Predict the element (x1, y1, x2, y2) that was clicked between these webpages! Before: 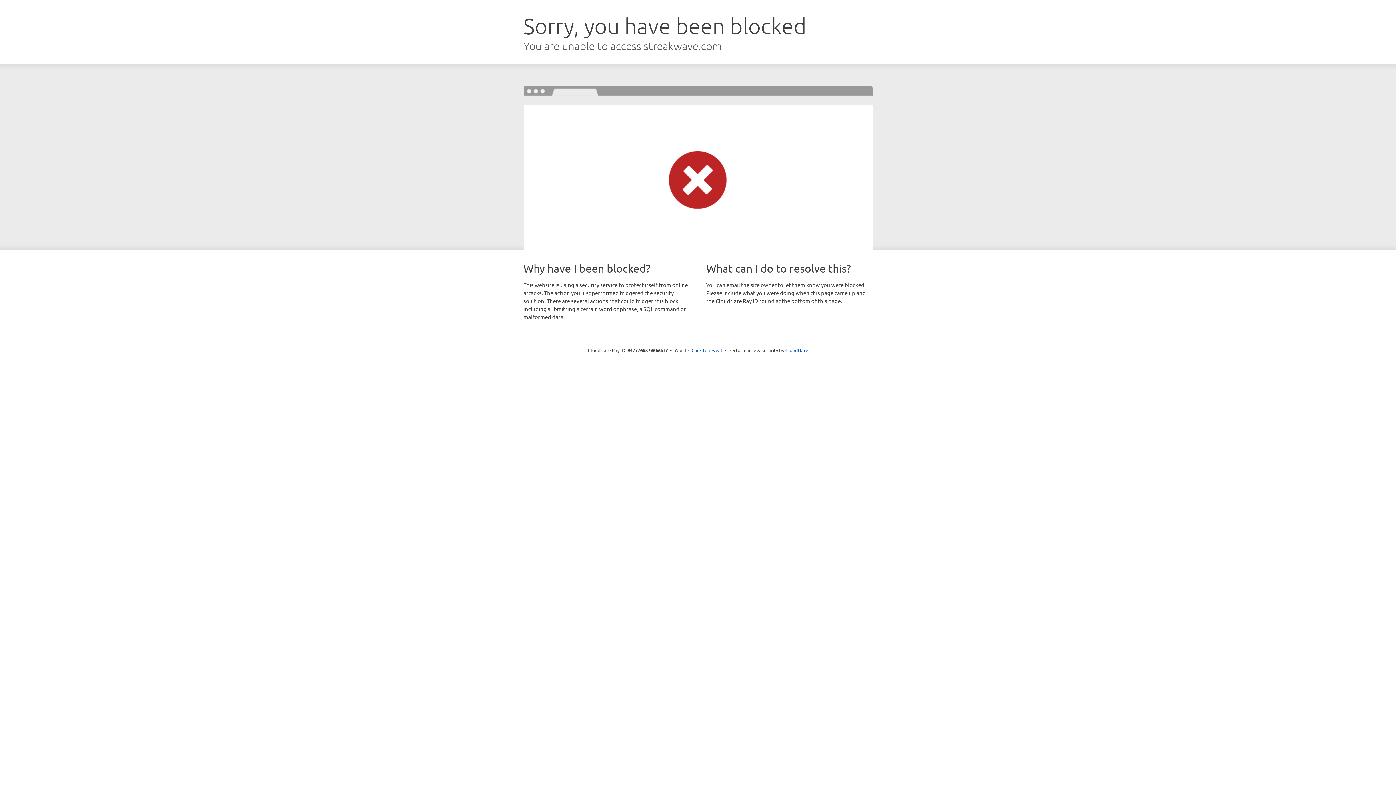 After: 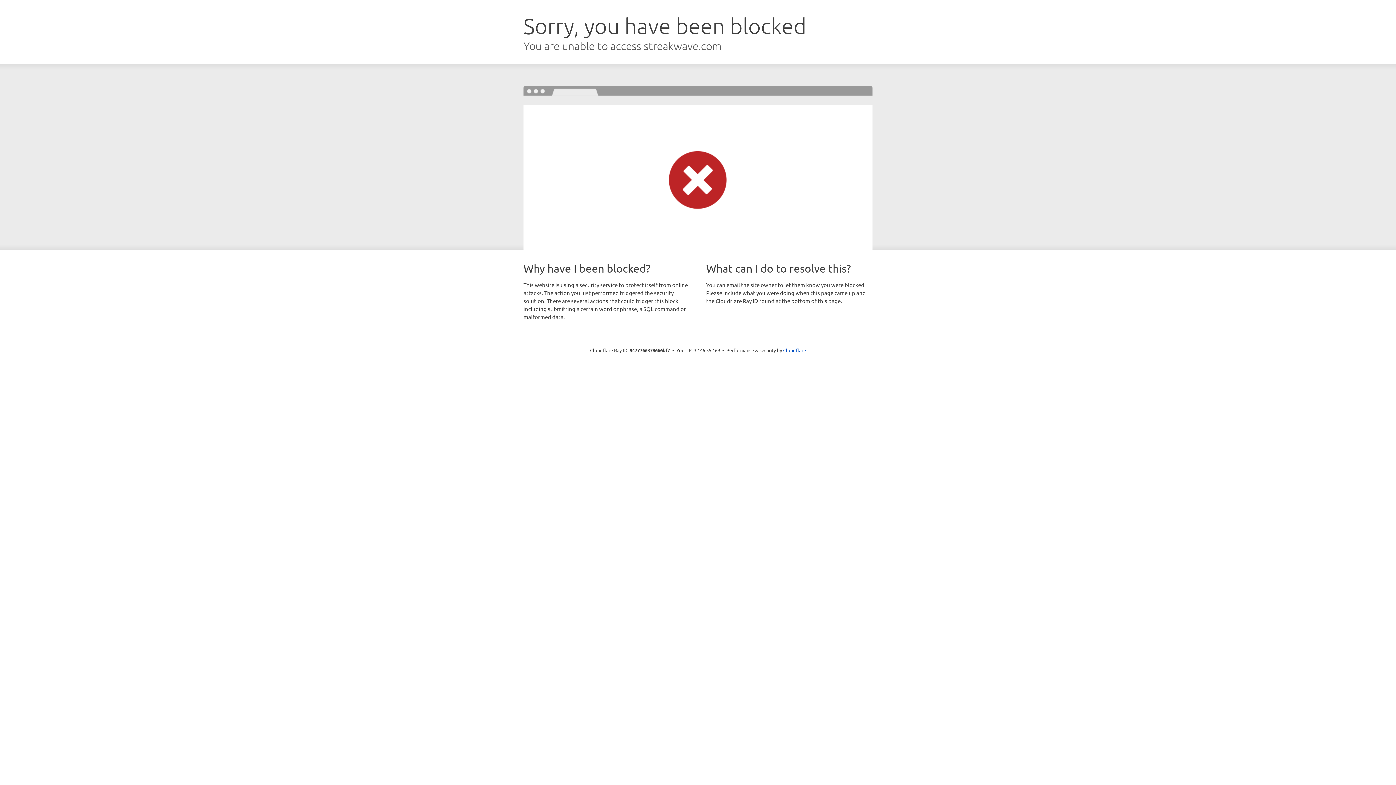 Action: label: Click to reveal bbox: (691, 346, 722, 353)